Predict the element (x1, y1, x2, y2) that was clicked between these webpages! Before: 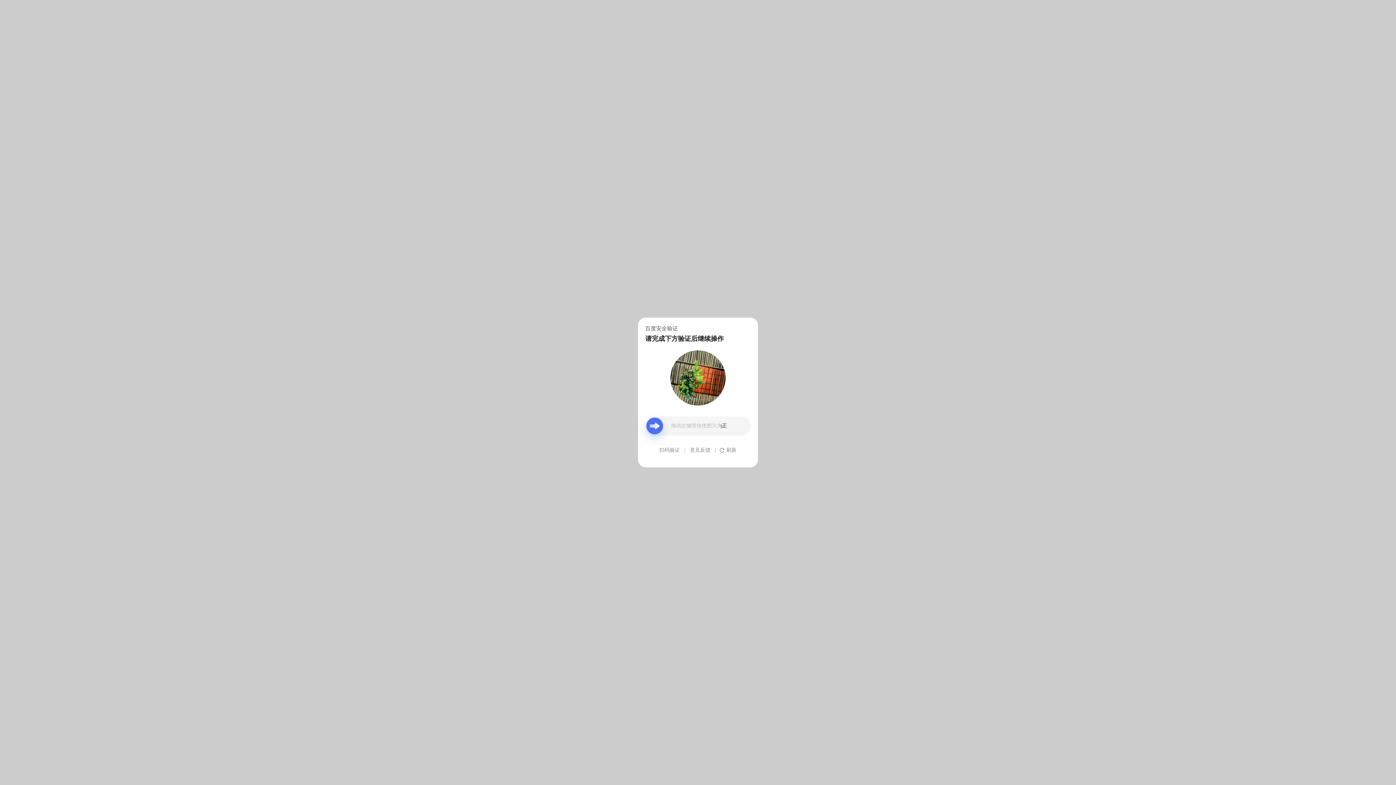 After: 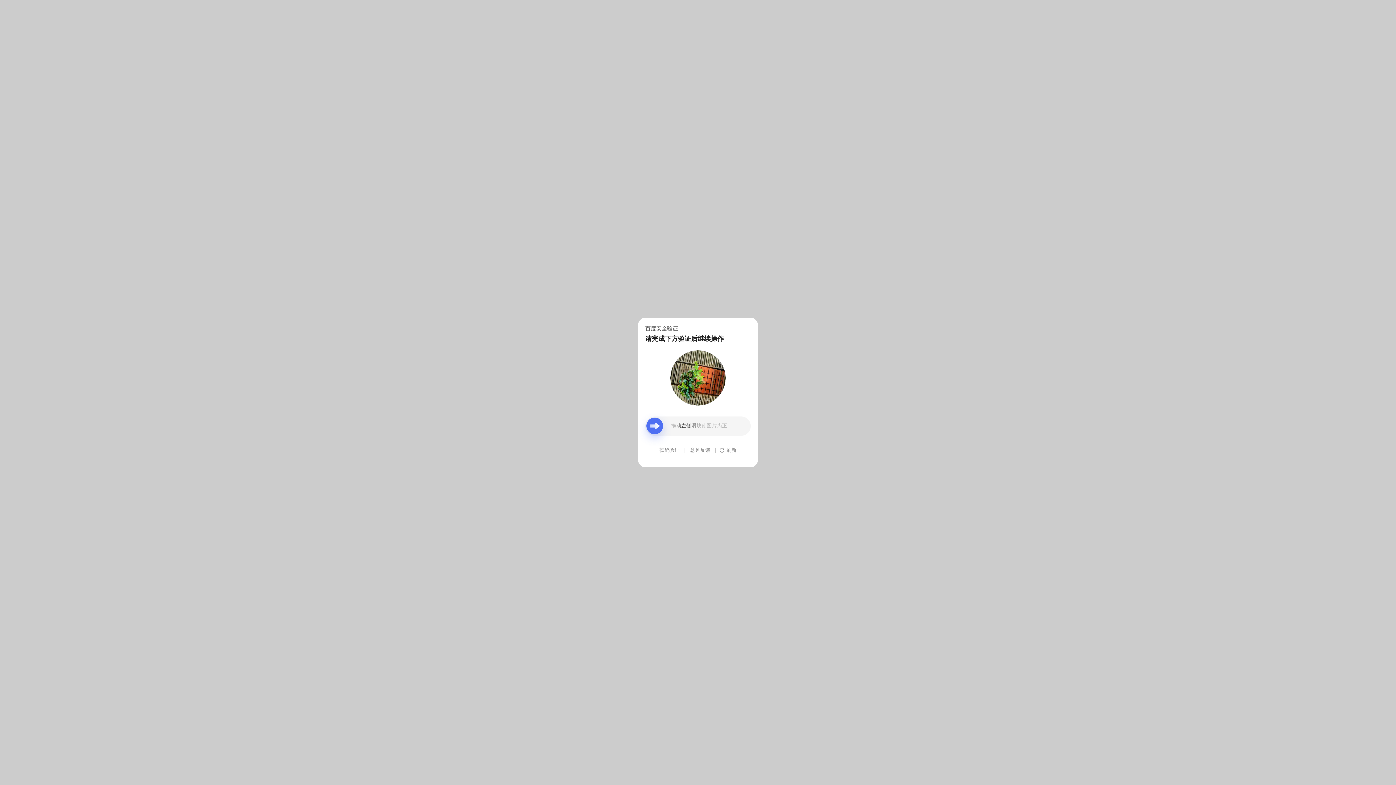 Action: label: 意见反馈 bbox: (690, 439, 710, 461)